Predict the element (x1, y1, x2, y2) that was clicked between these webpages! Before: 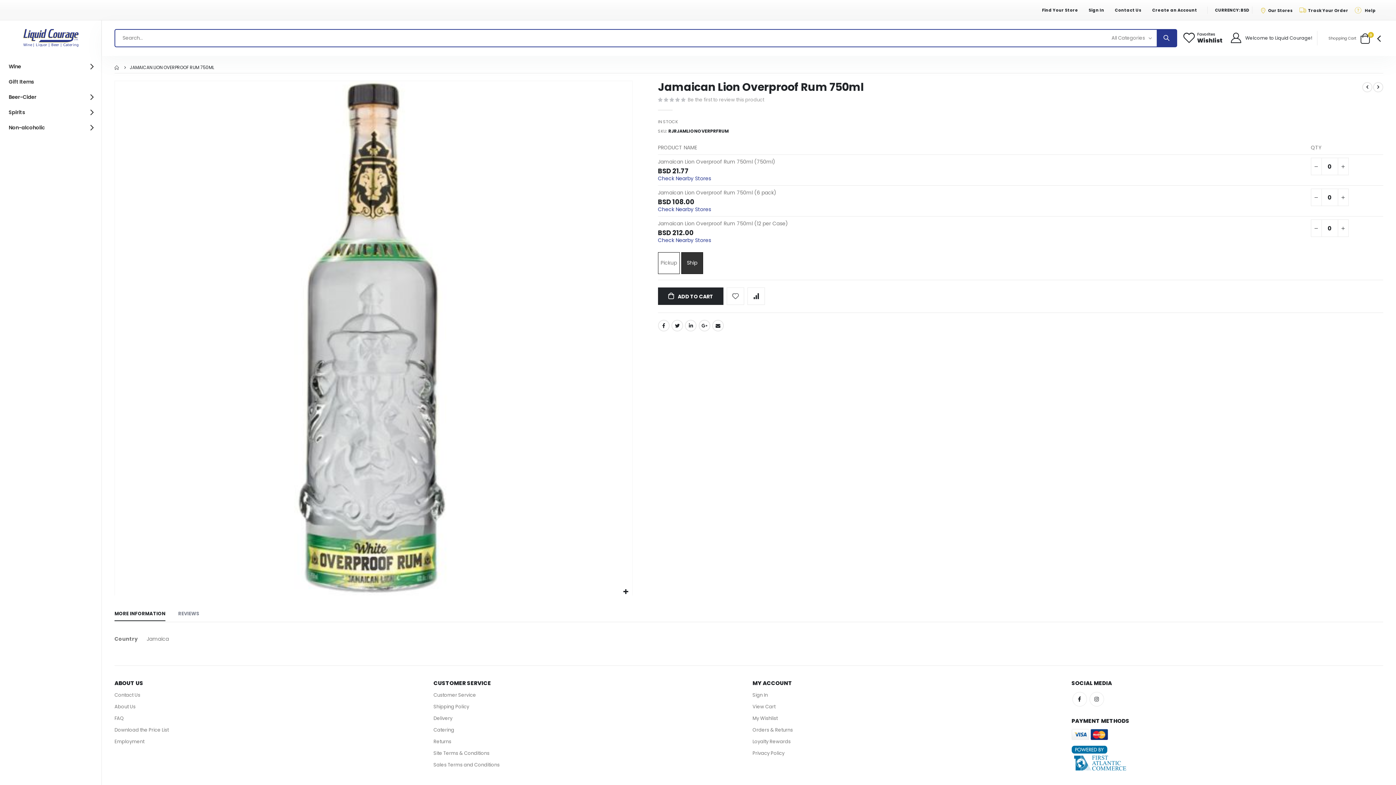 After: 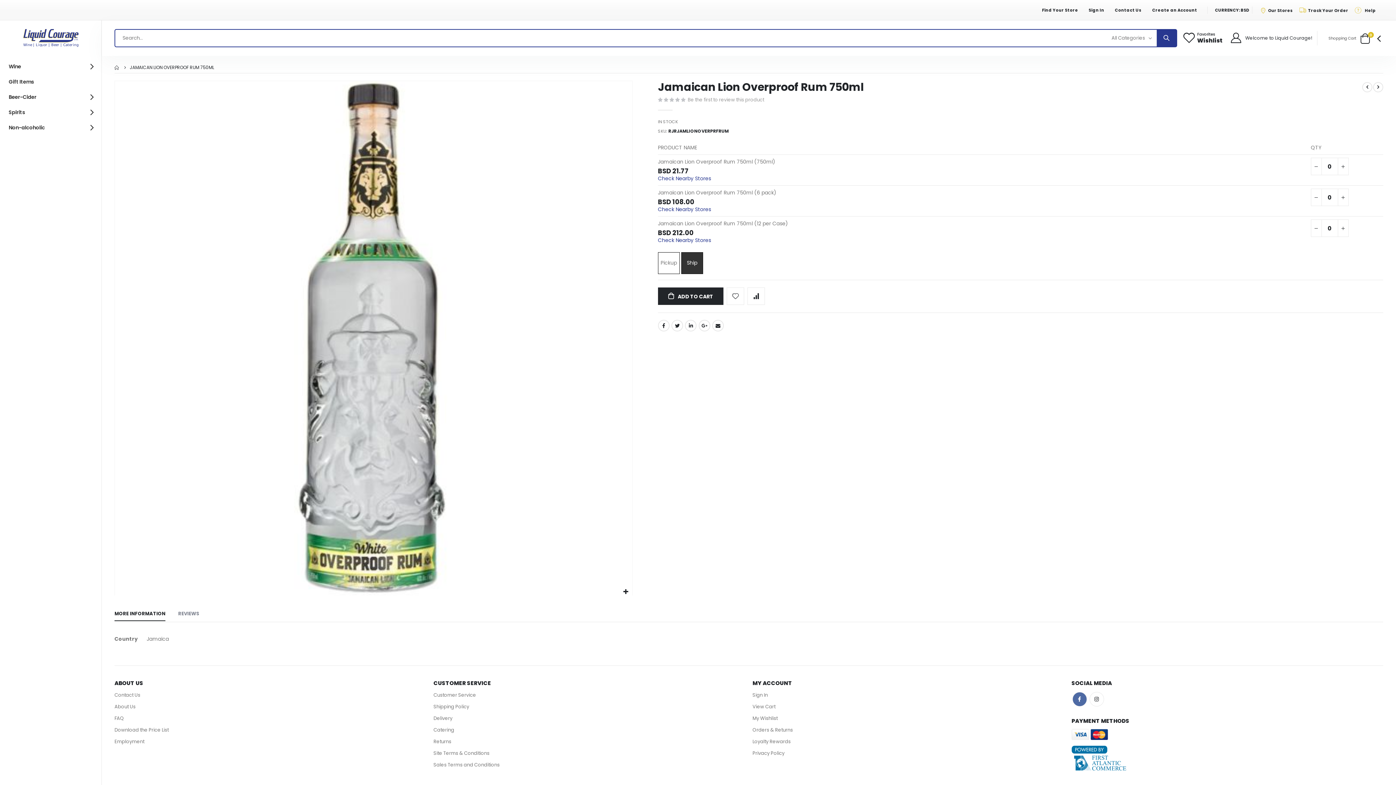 Action: label: Facebook bbox: (1072, 692, 1087, 706)